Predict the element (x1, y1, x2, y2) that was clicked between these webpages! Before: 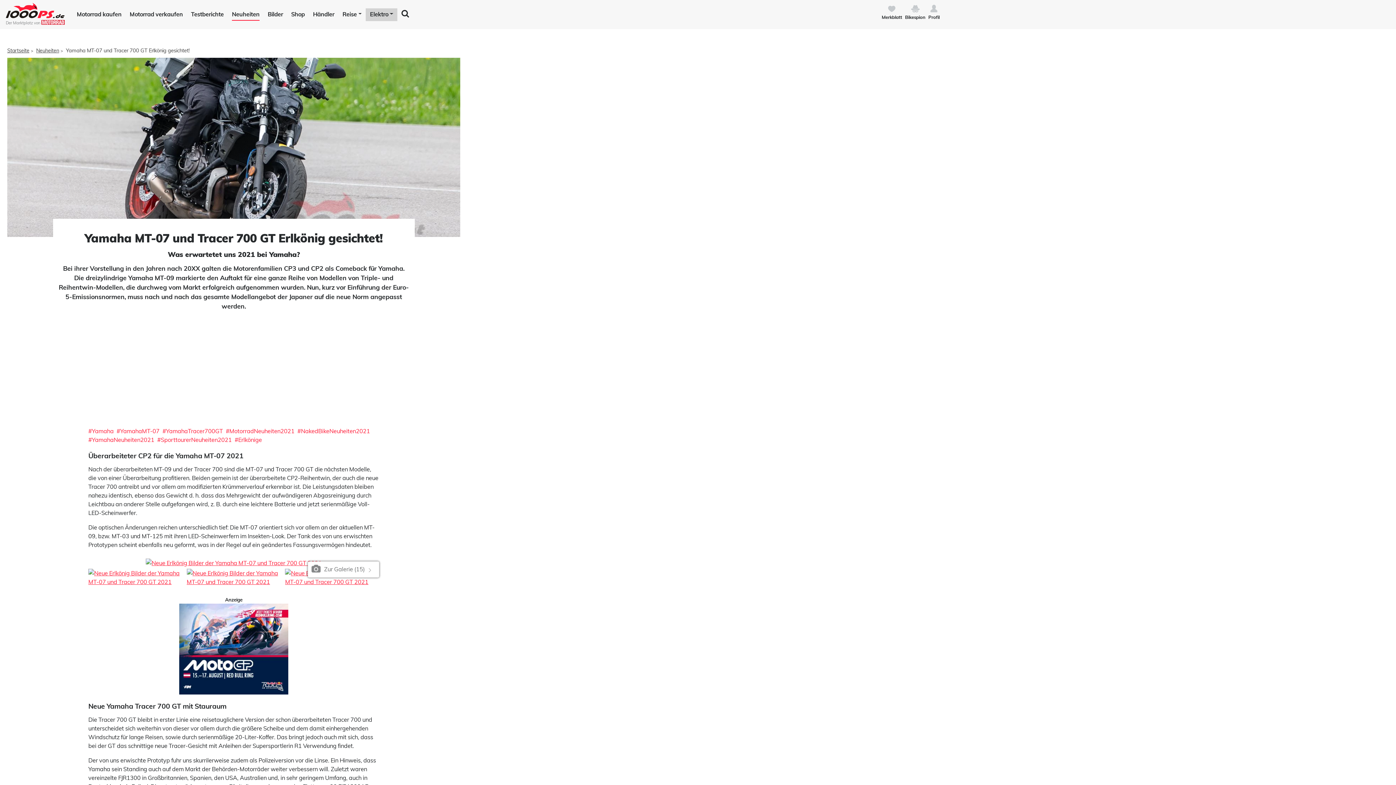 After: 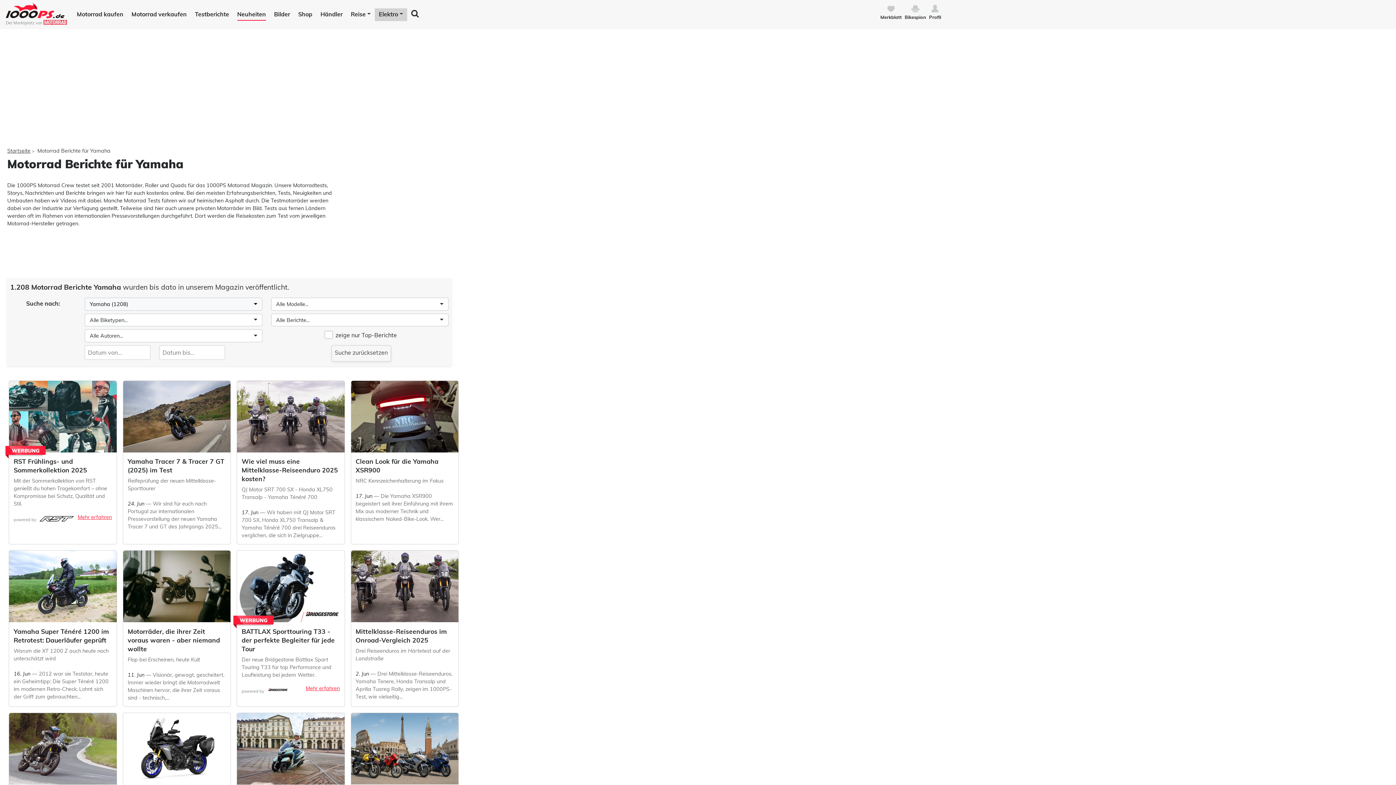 Action: label: #Yamaha bbox: (88, 427, 113, 434)